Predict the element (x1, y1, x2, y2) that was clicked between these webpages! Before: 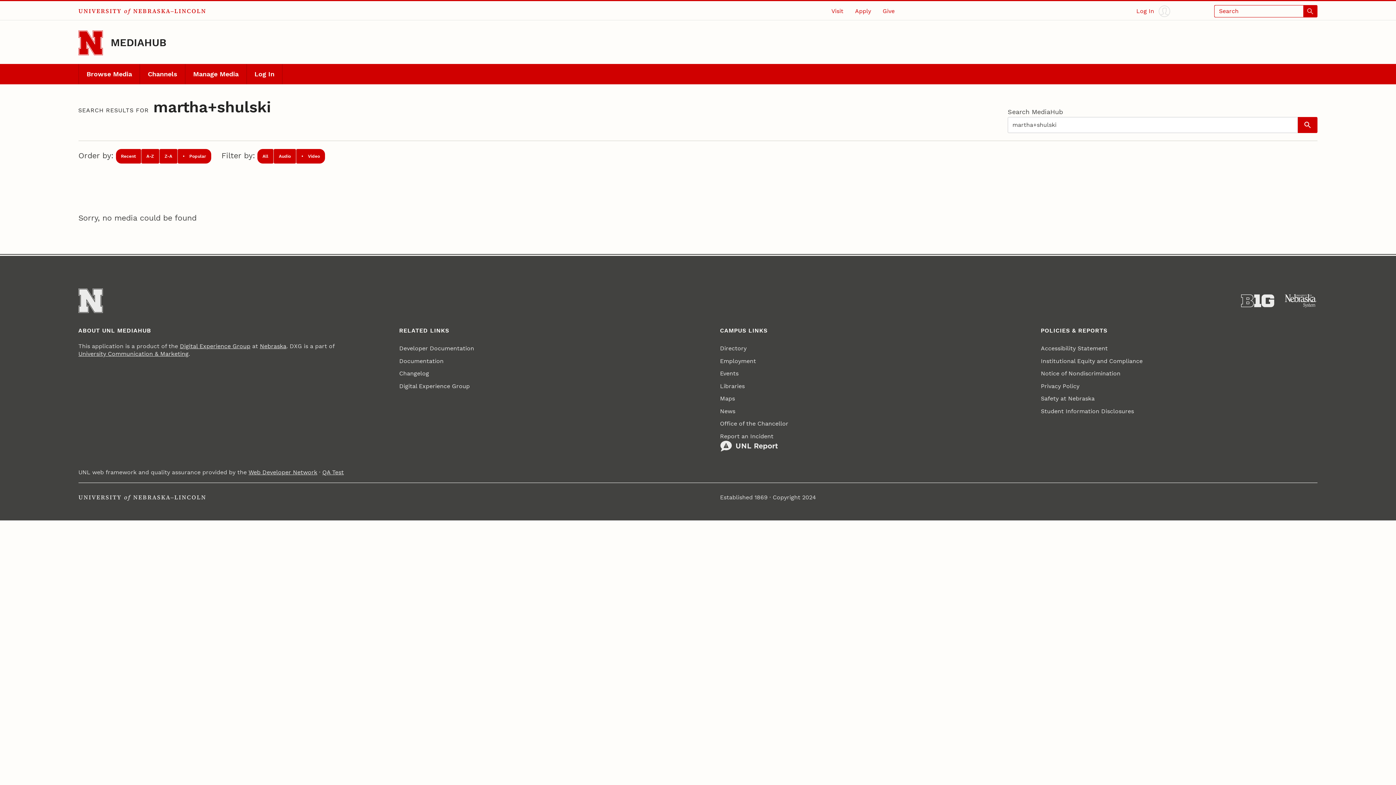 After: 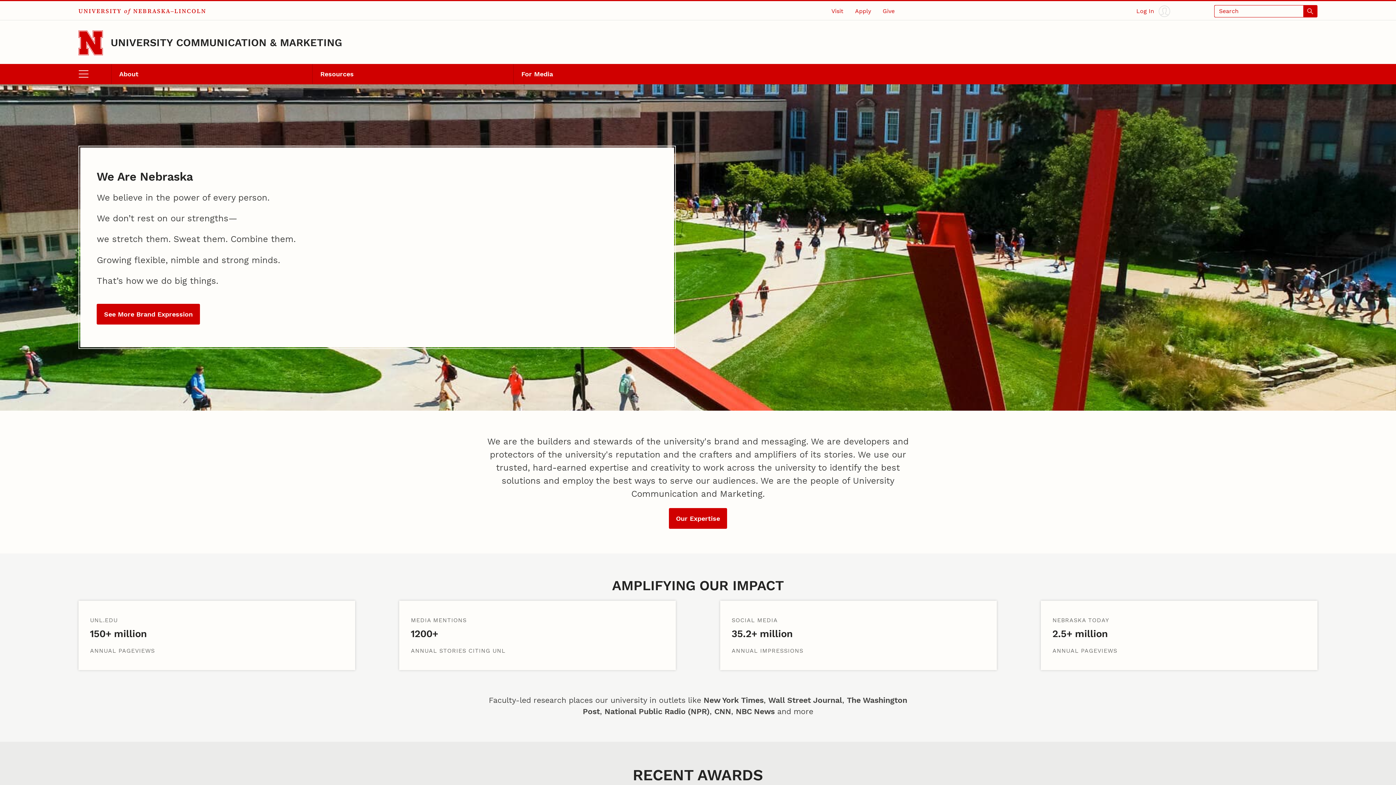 Action: bbox: (78, 350, 188, 357) label: University Communication & Marketing